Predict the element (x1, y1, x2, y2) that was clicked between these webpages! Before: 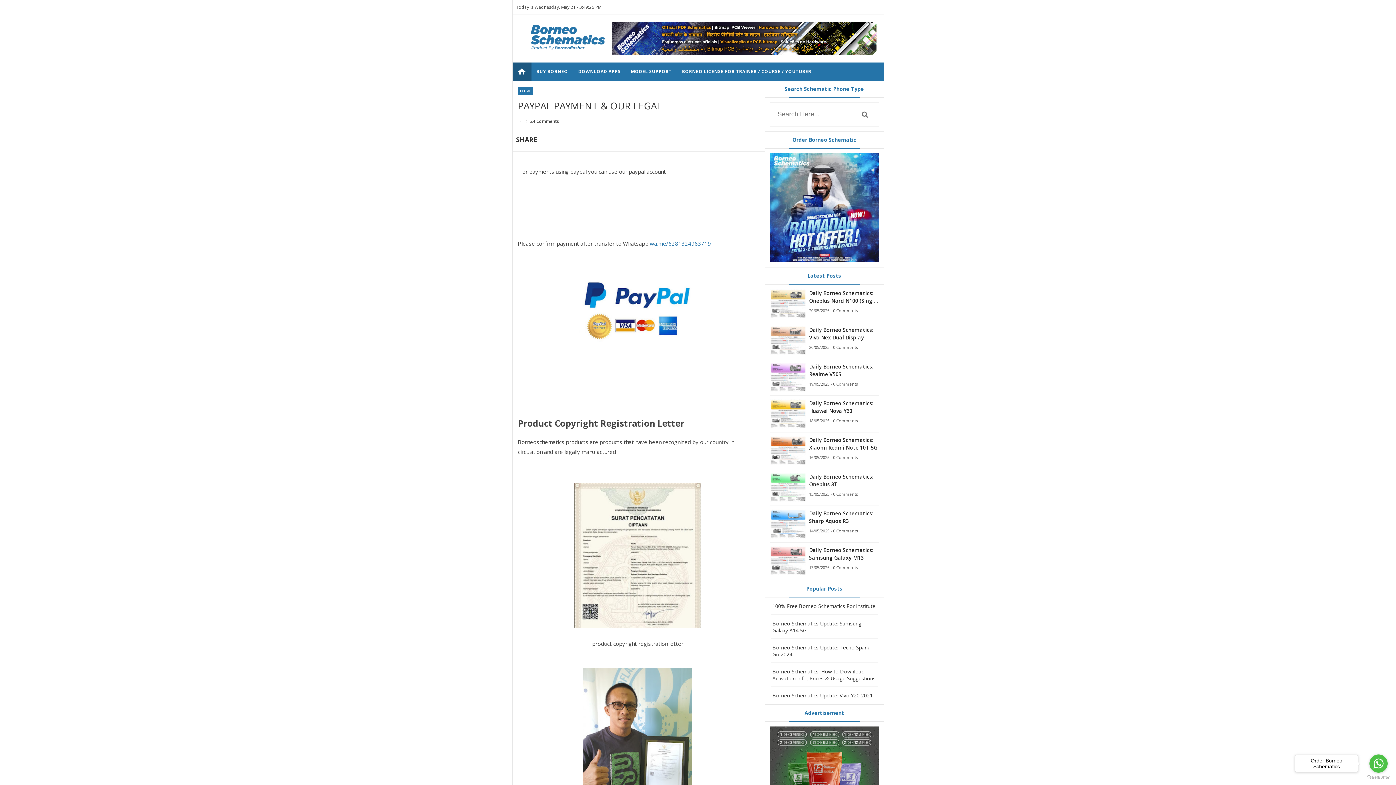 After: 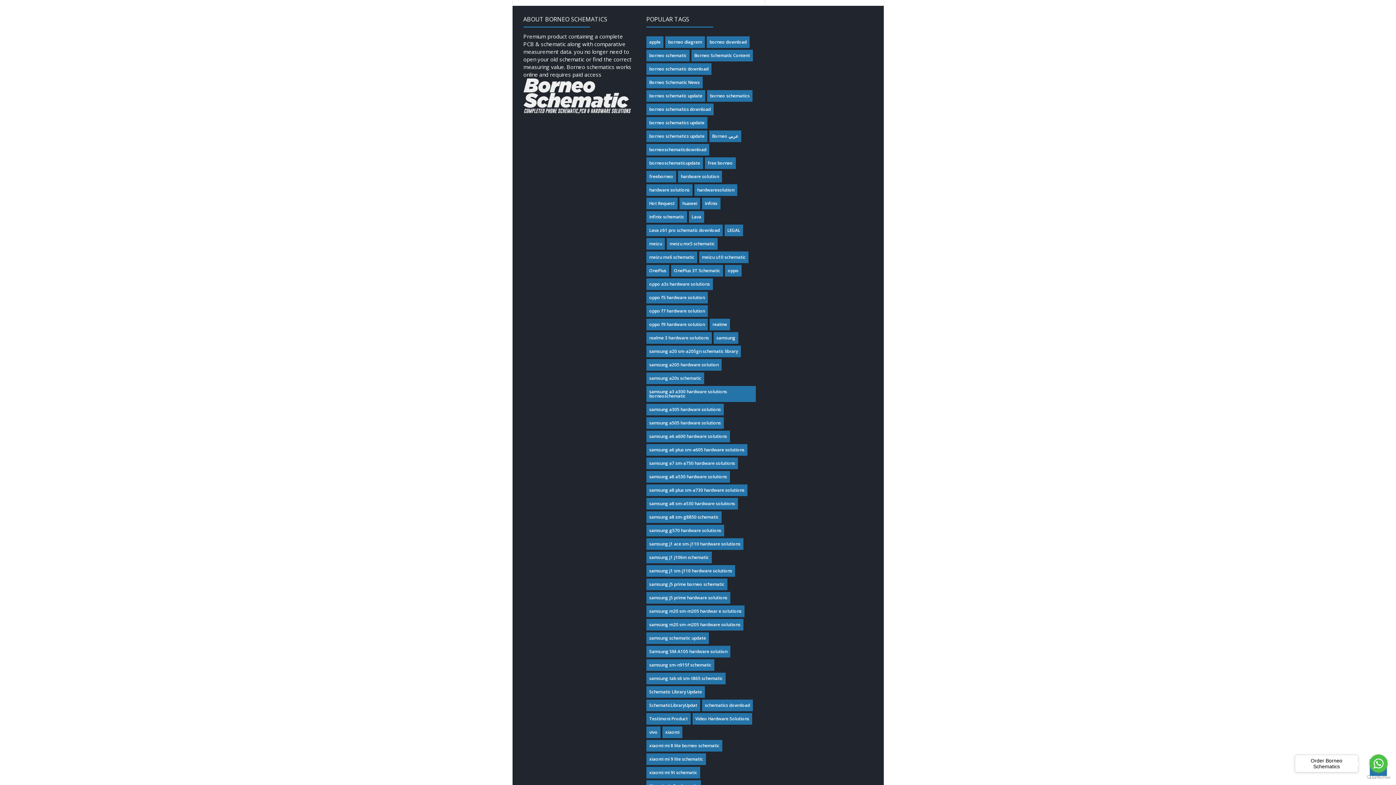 Action: label: 24 Comments bbox: (530, 118, 559, 124)